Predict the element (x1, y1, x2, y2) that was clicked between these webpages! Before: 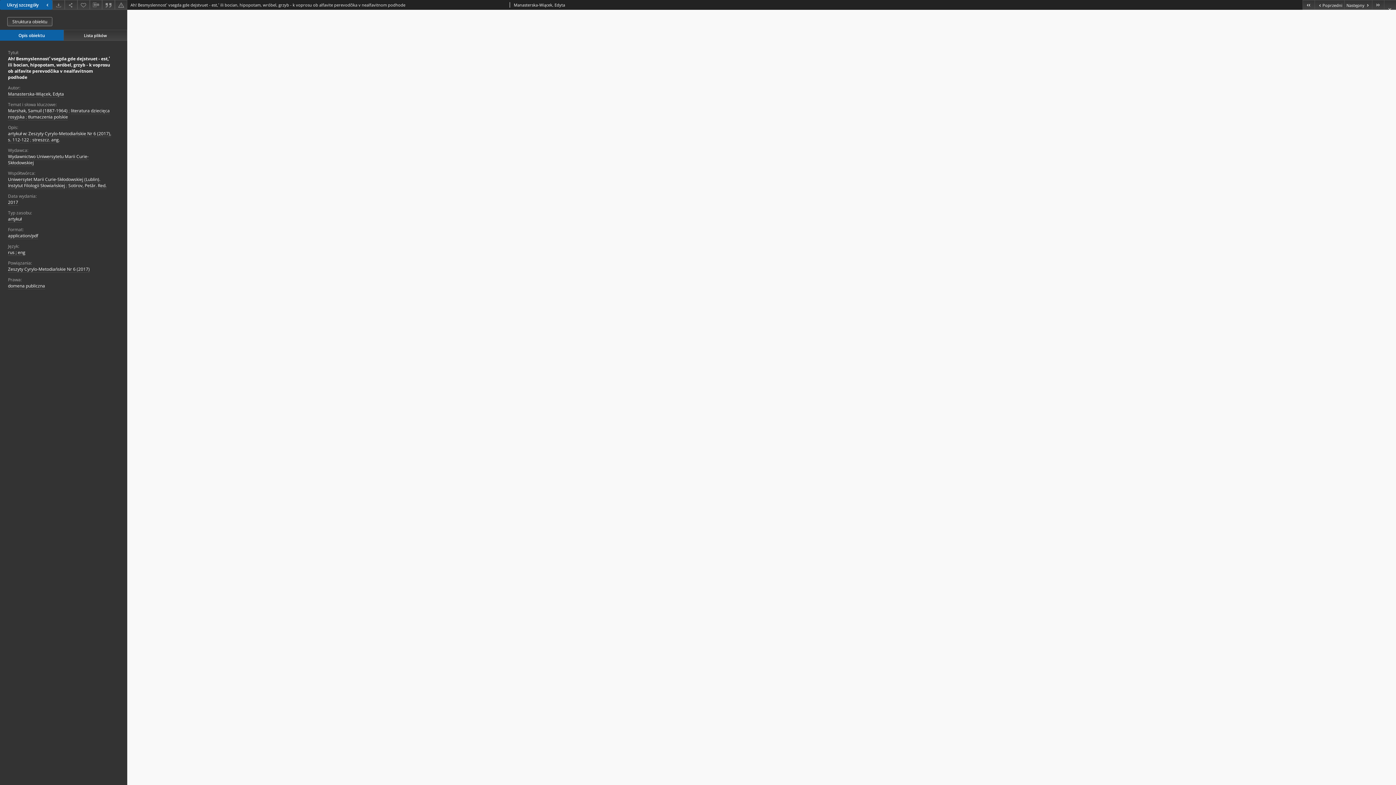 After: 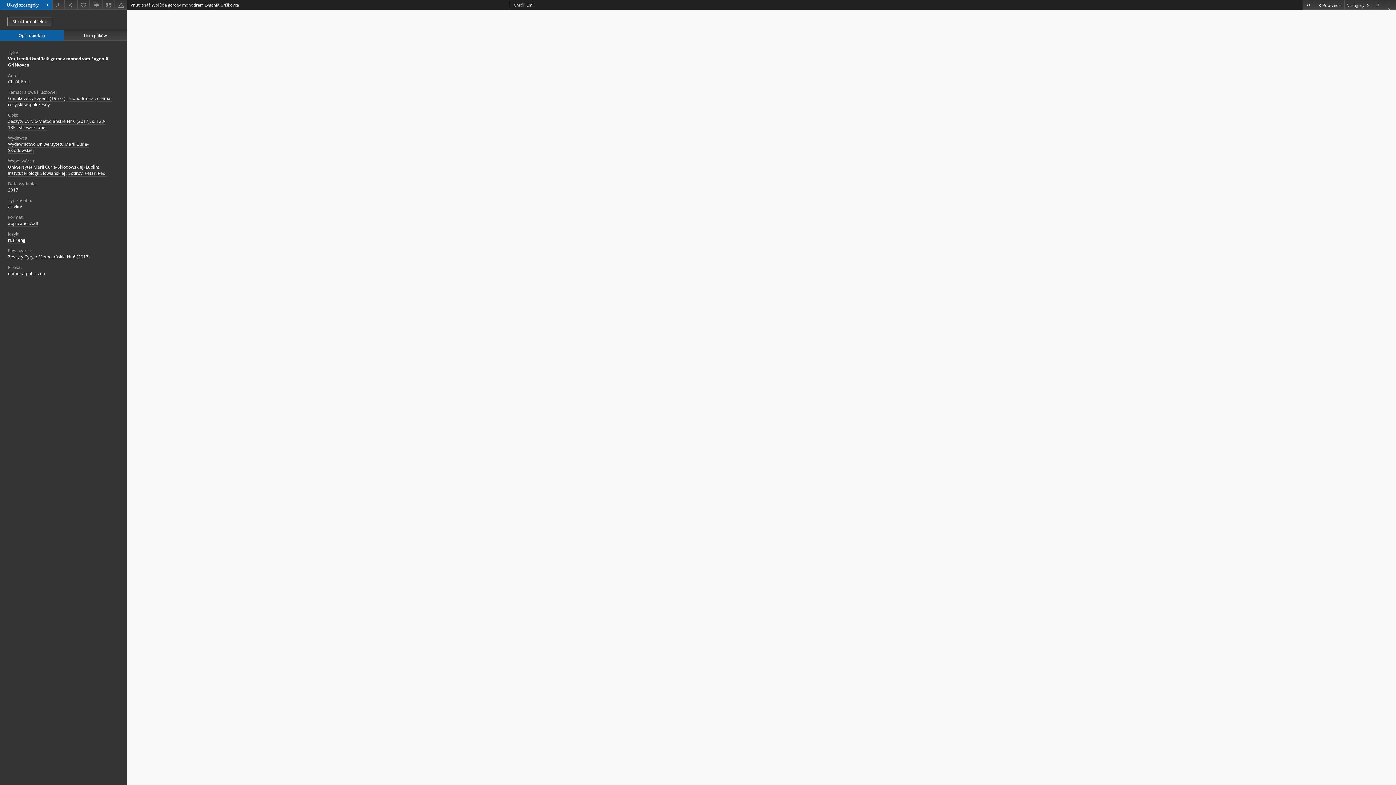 Action: bbox: (1344, 0, 1372, 9) label: Następny obiekt z listy